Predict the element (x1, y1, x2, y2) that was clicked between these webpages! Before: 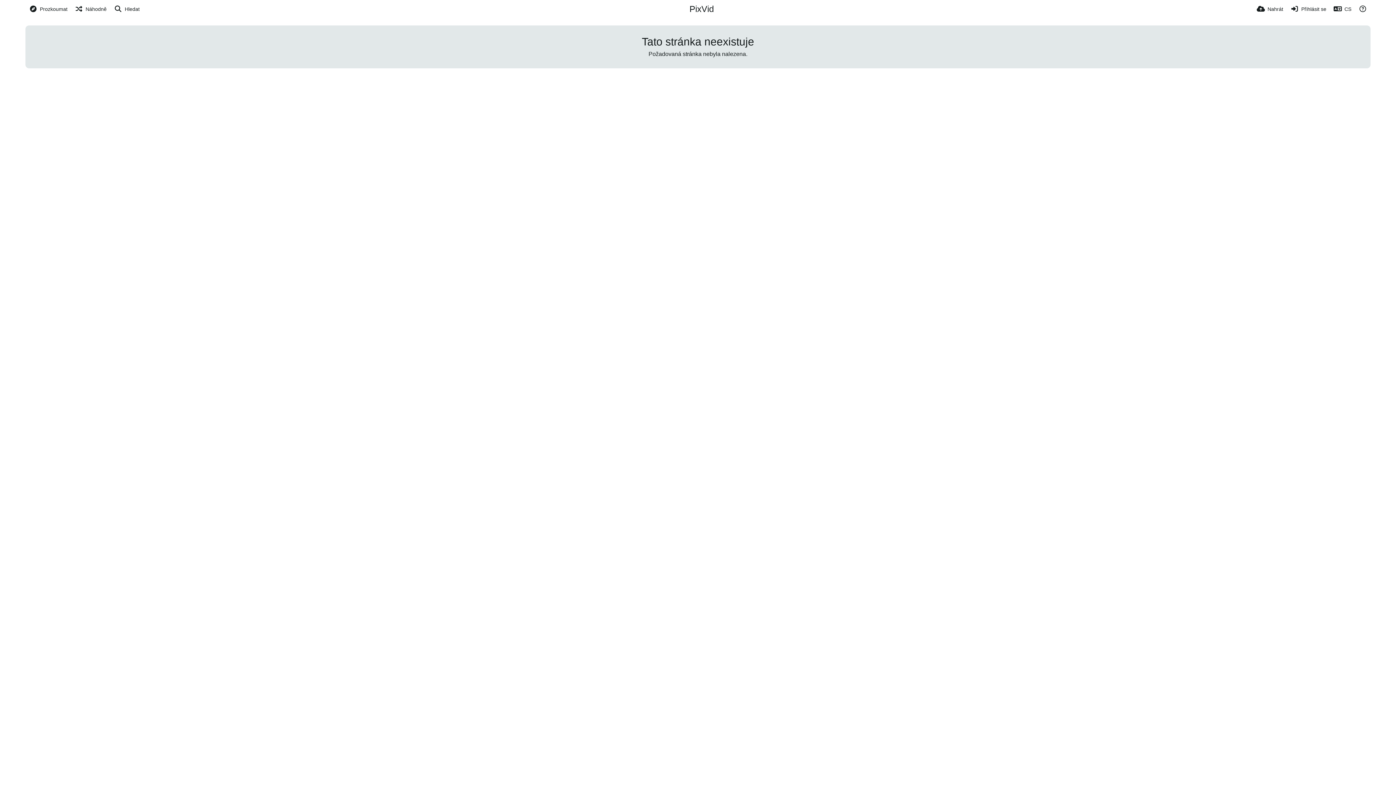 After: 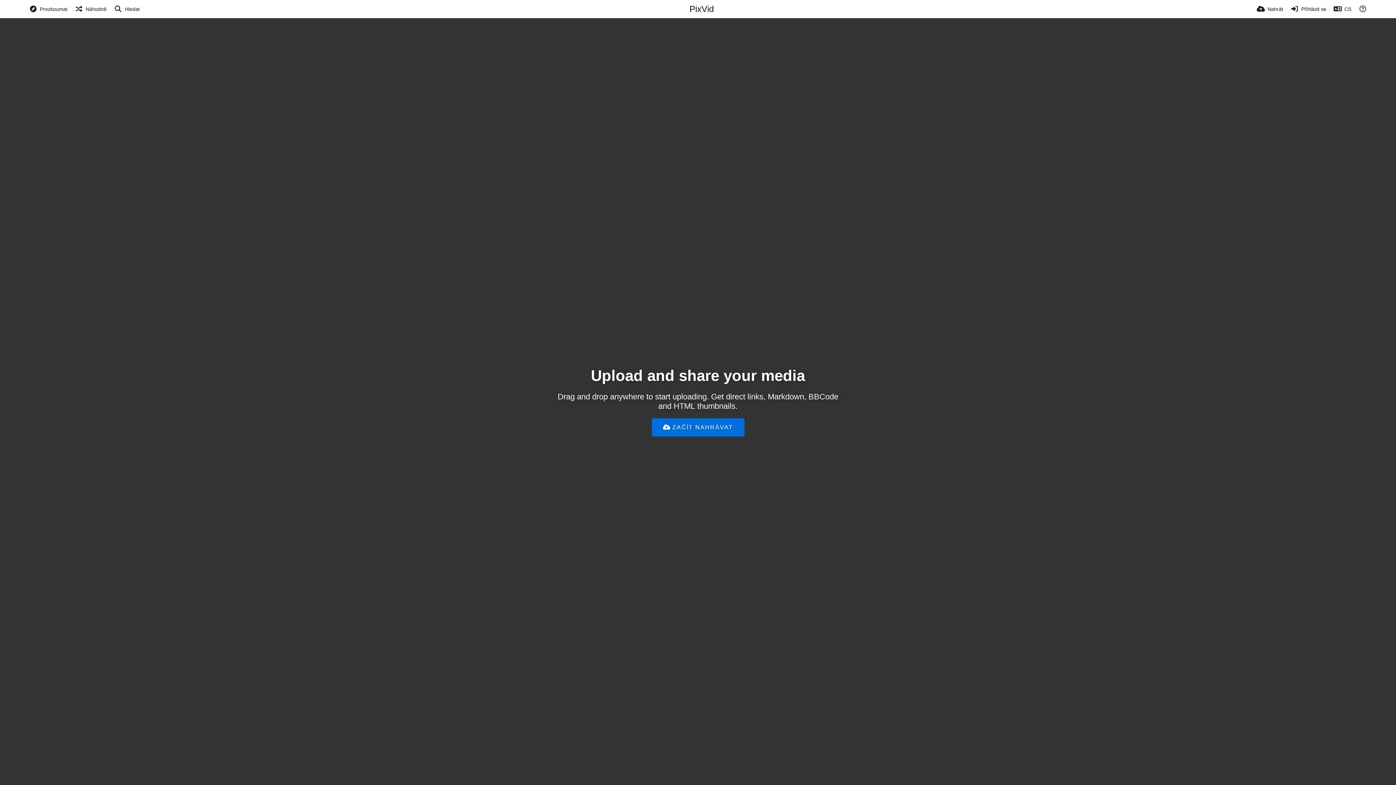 Action: bbox: (689, 4, 714, 14) label: PixVid